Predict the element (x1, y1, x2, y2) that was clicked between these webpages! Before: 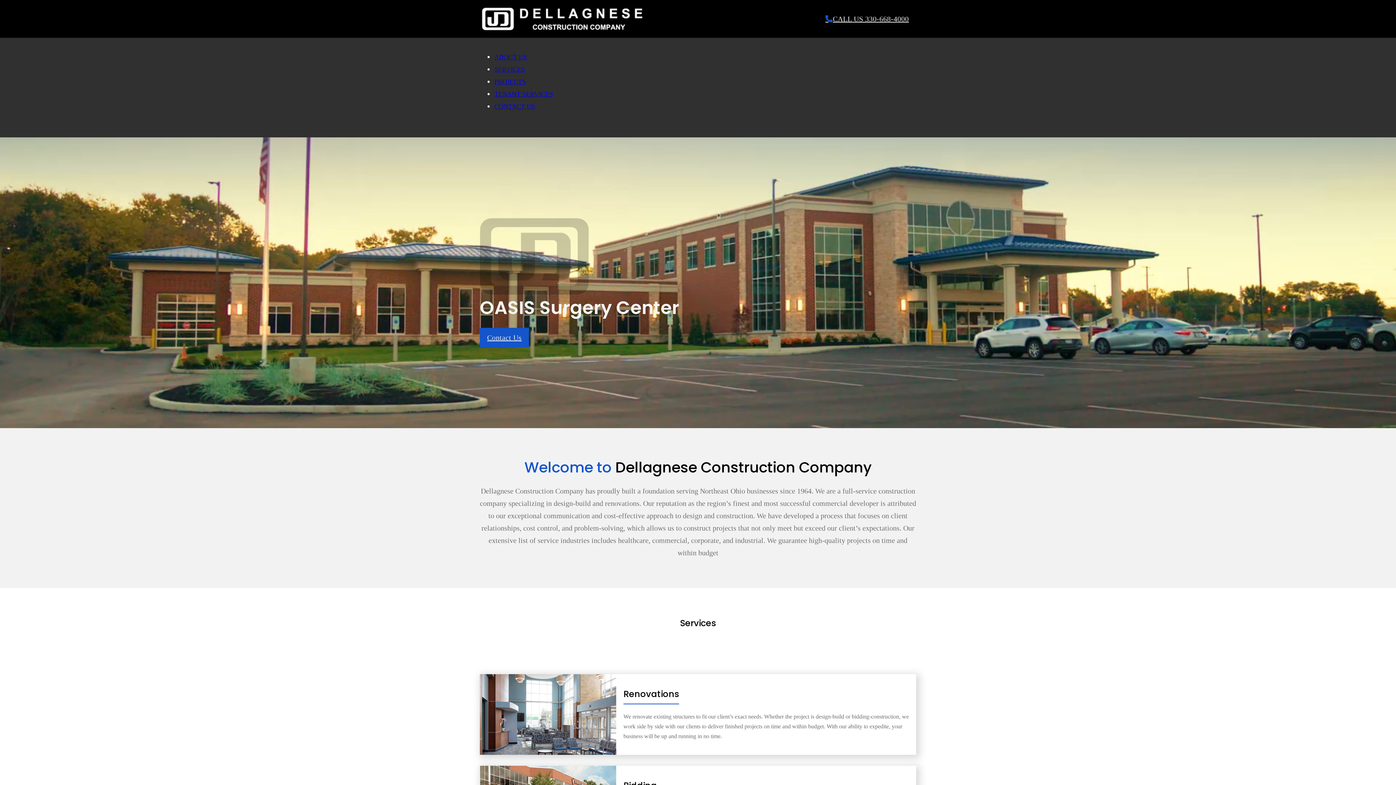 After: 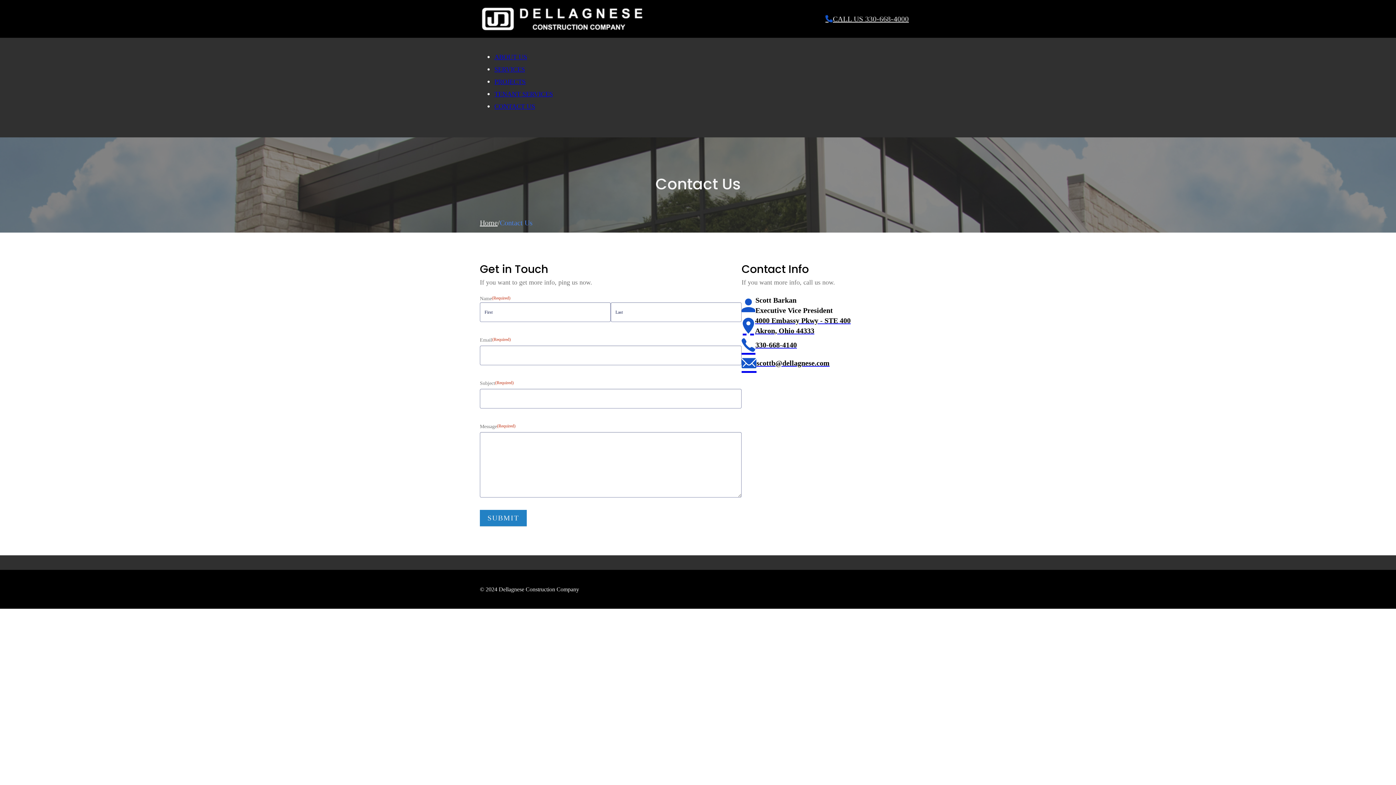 Action: label: Contact Us bbox: (480, 327, 529, 347)